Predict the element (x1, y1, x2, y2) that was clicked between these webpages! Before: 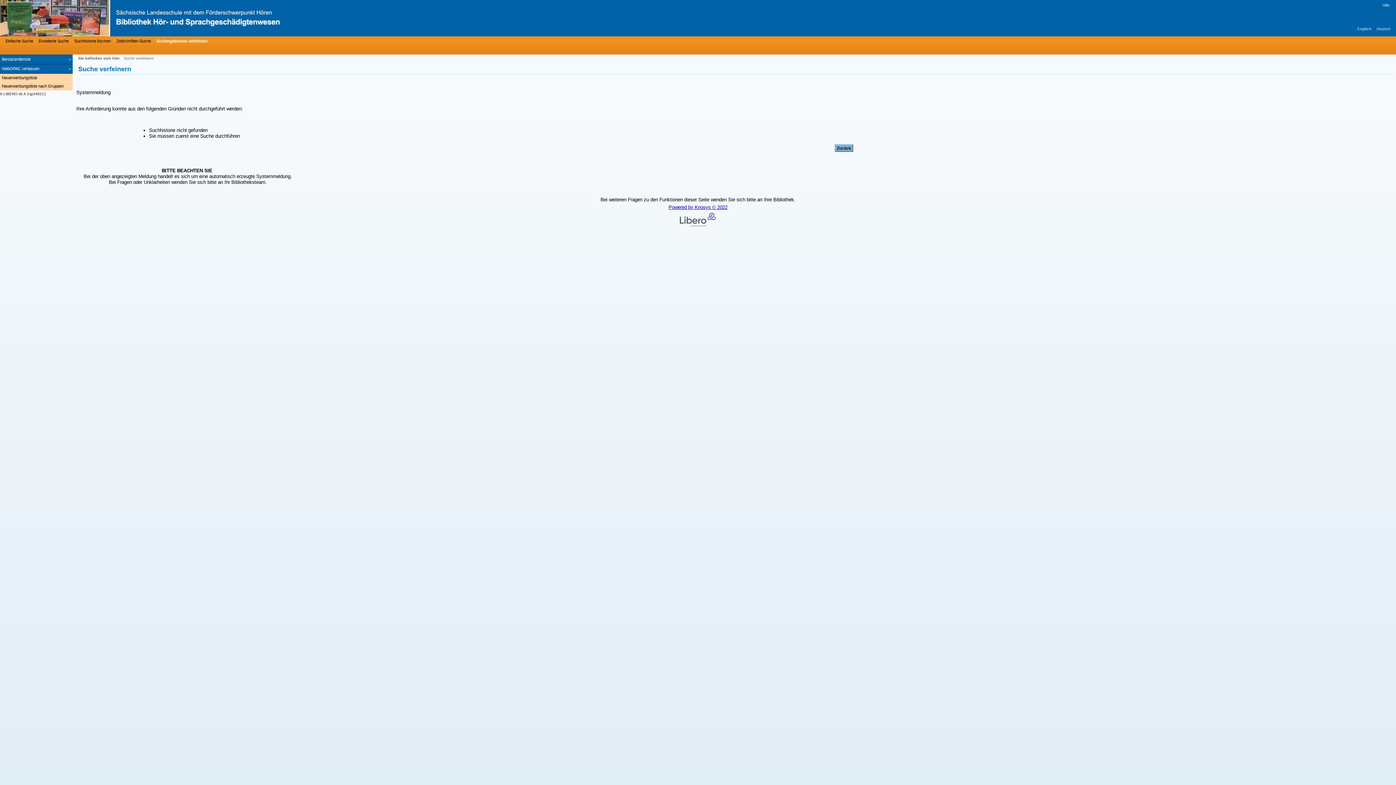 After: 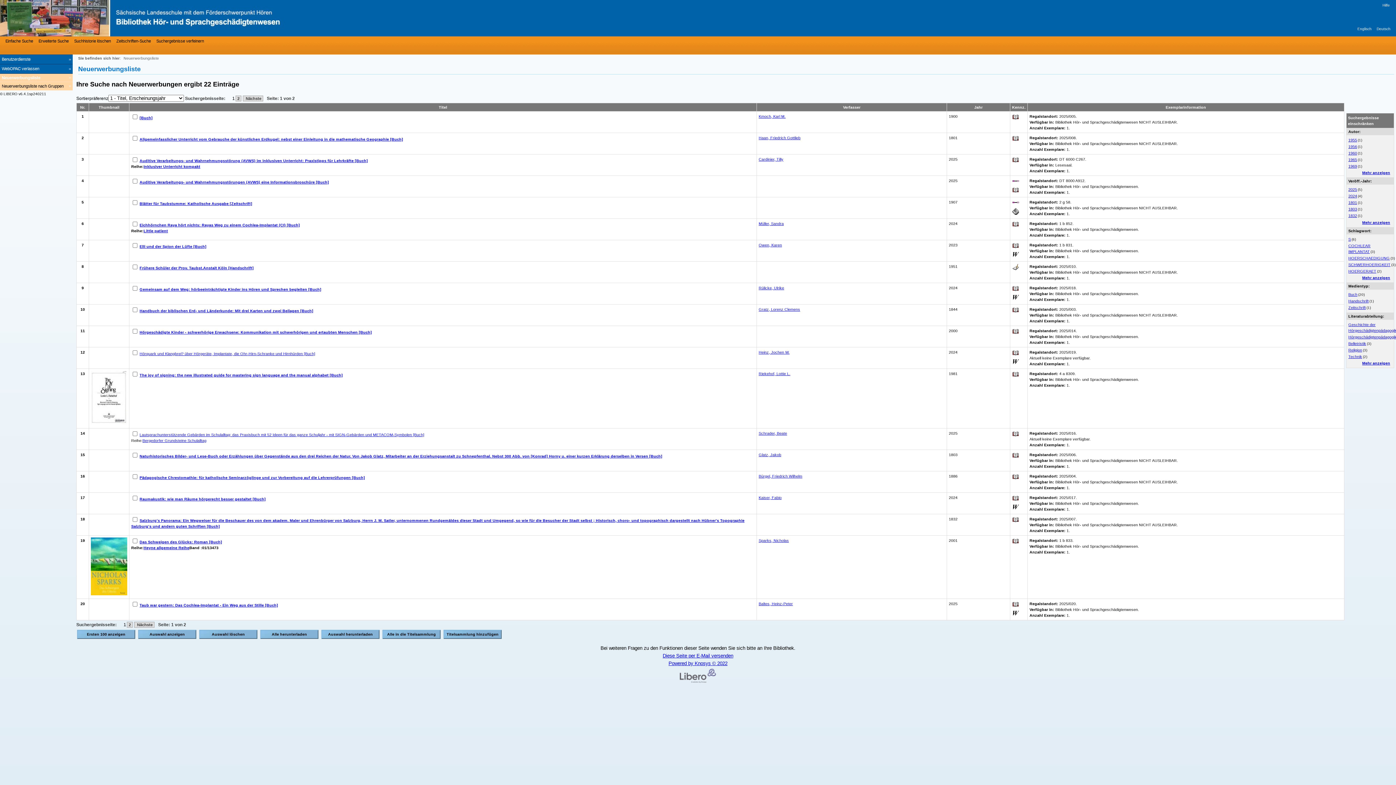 Action: bbox: (0, 73, 72, 82) label: Neuerwerbungsliste